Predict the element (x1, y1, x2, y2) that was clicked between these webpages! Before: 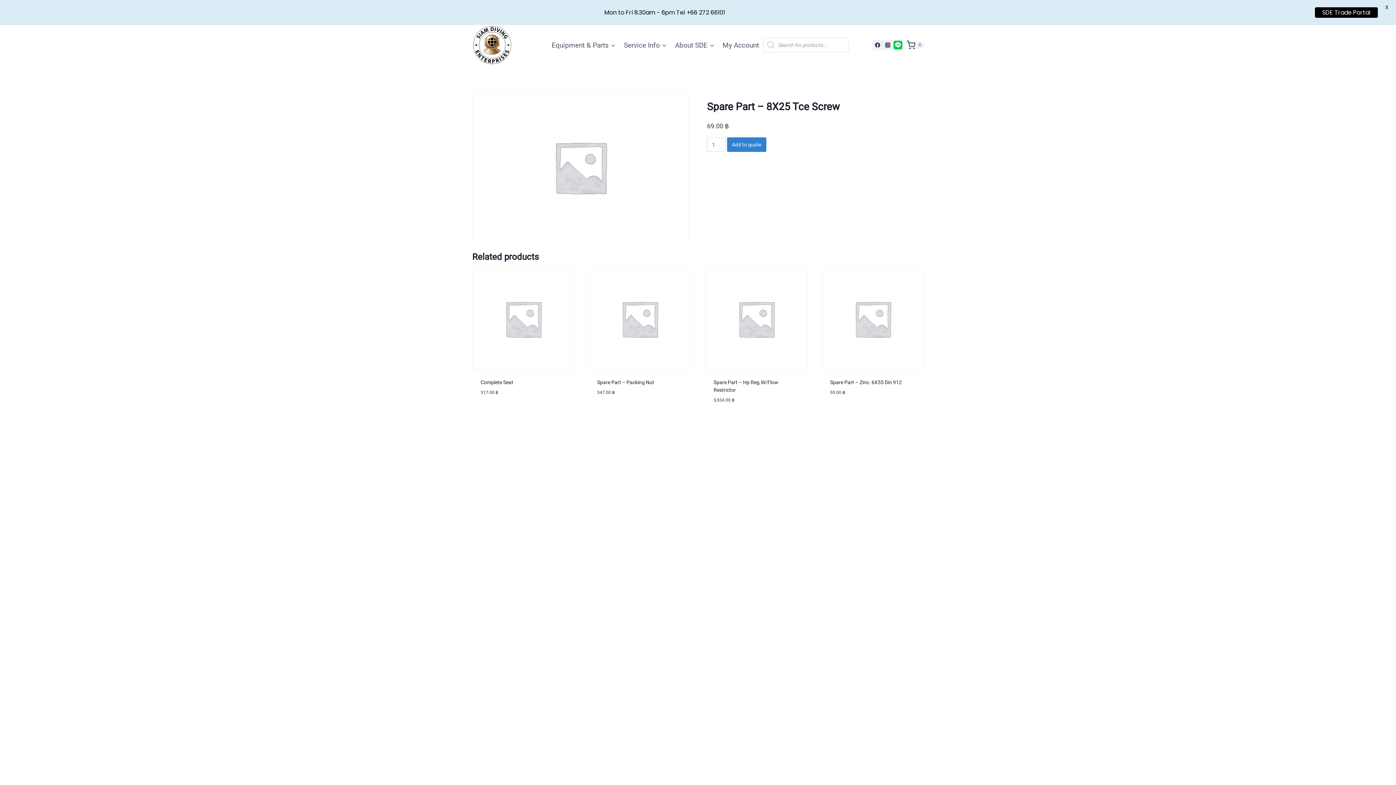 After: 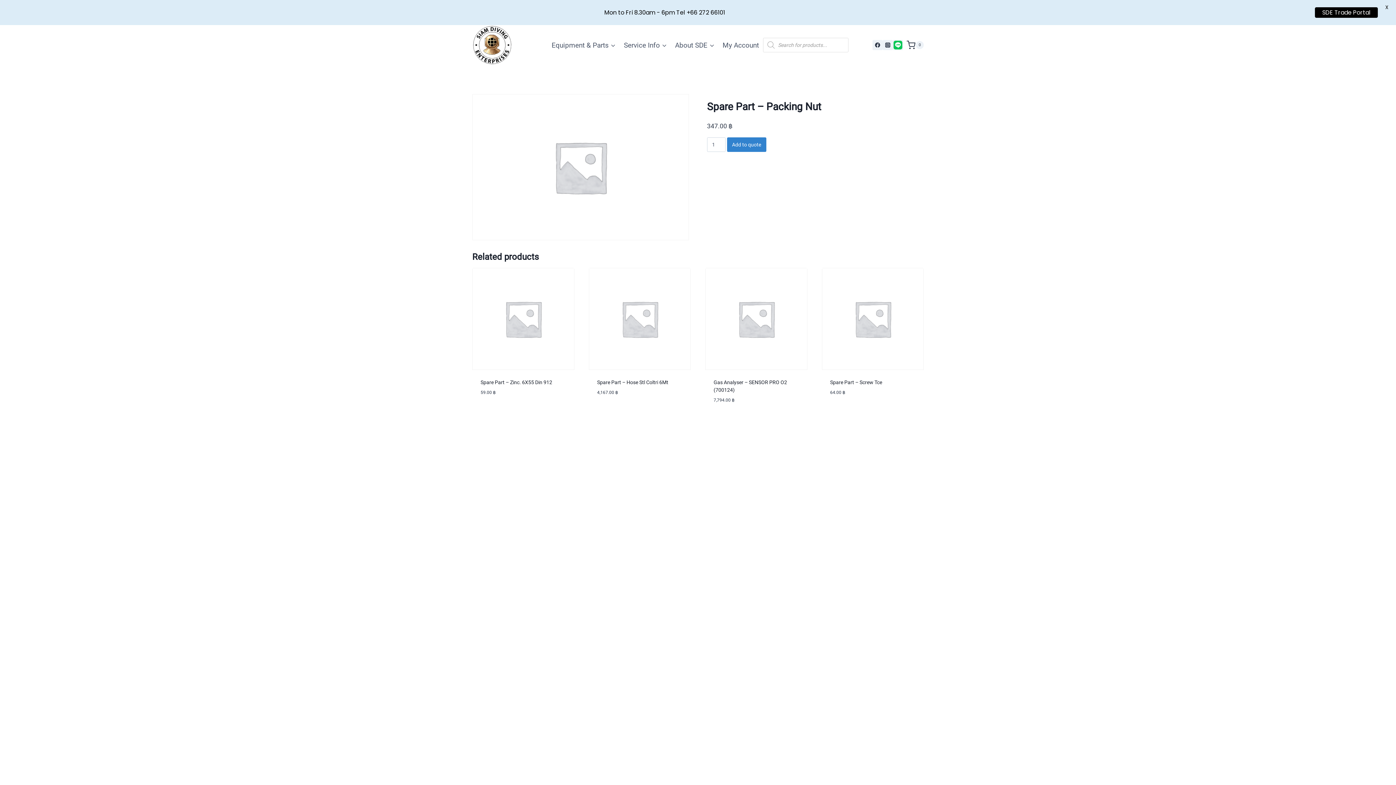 Action: label: Spare Part – Packing Nut bbox: (597, 379, 654, 385)